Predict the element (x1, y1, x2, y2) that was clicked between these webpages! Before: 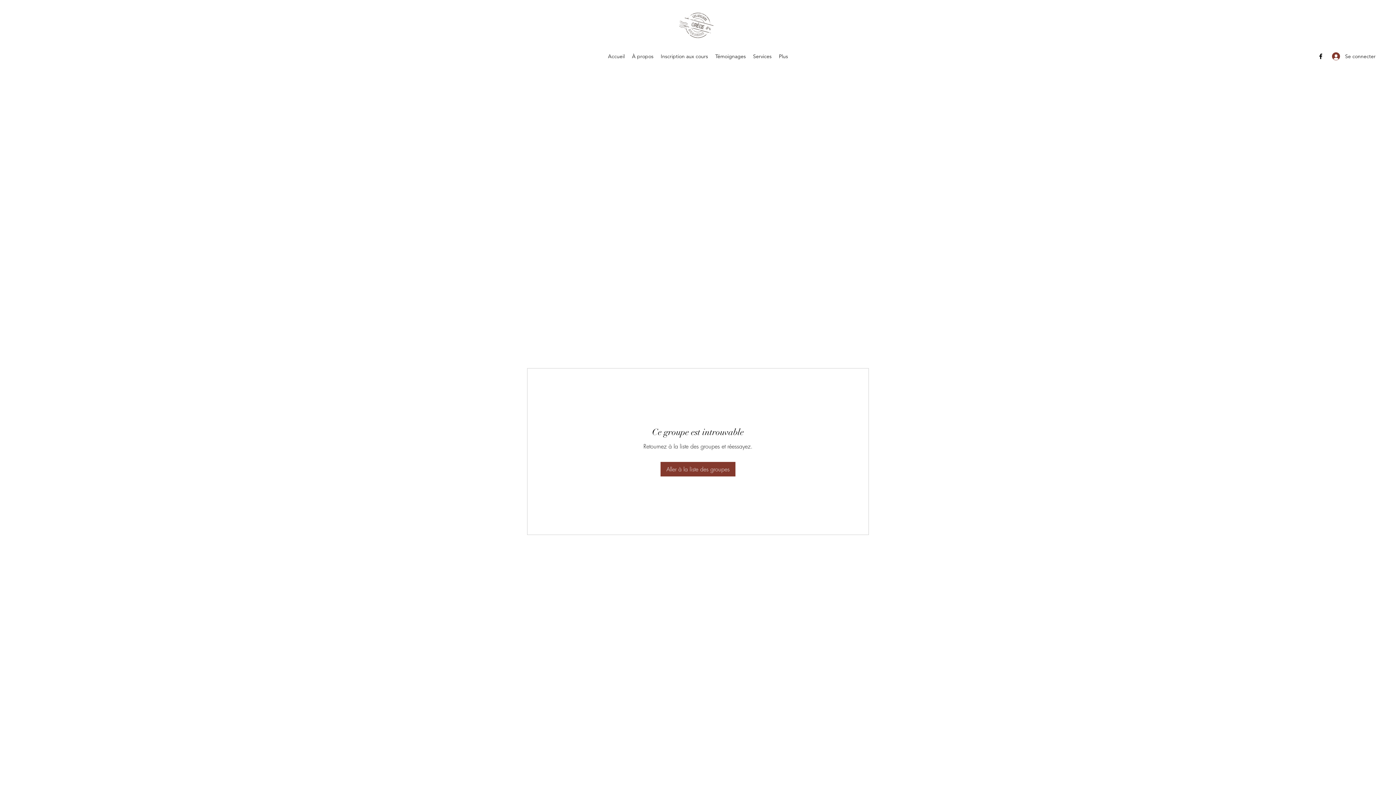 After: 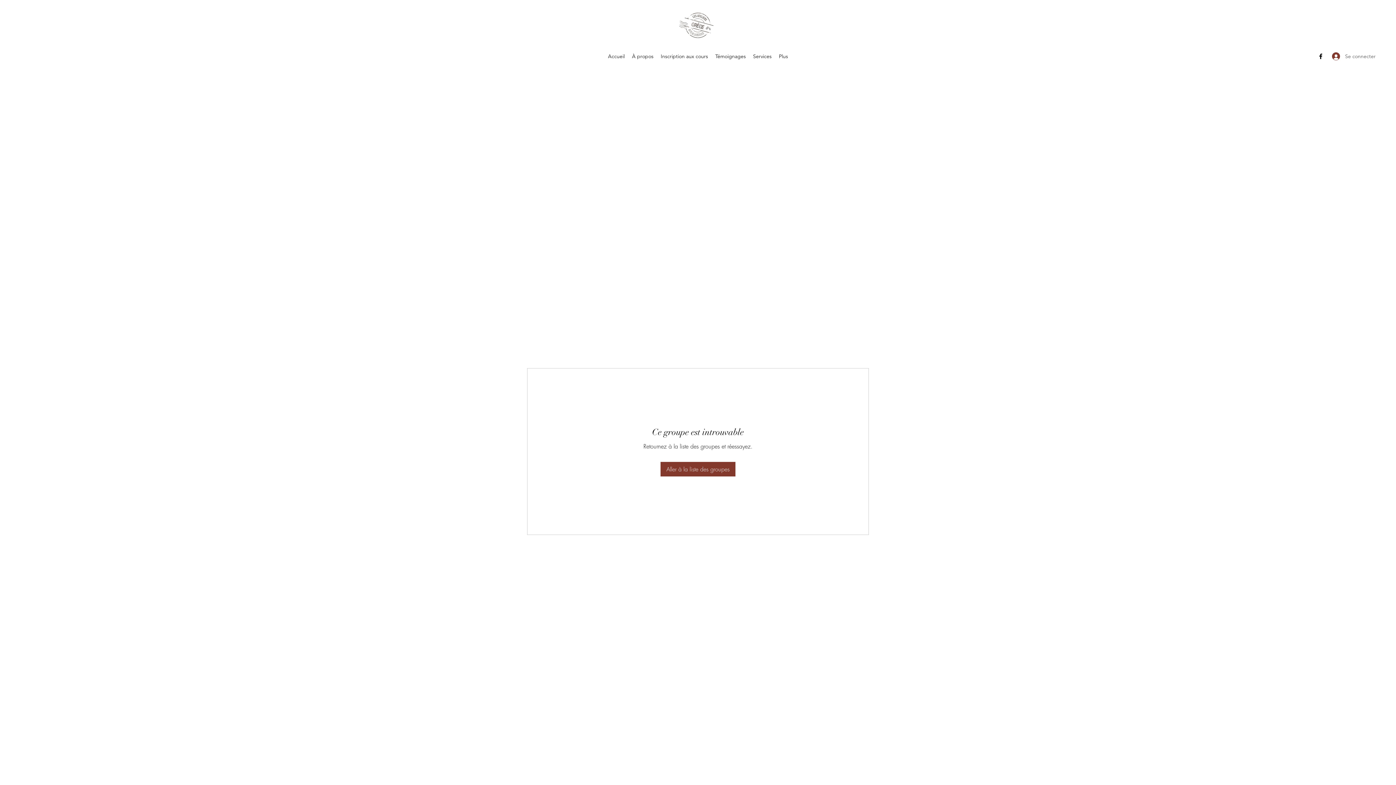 Action: label: Se connecter bbox: (1327, 49, 1367, 63)